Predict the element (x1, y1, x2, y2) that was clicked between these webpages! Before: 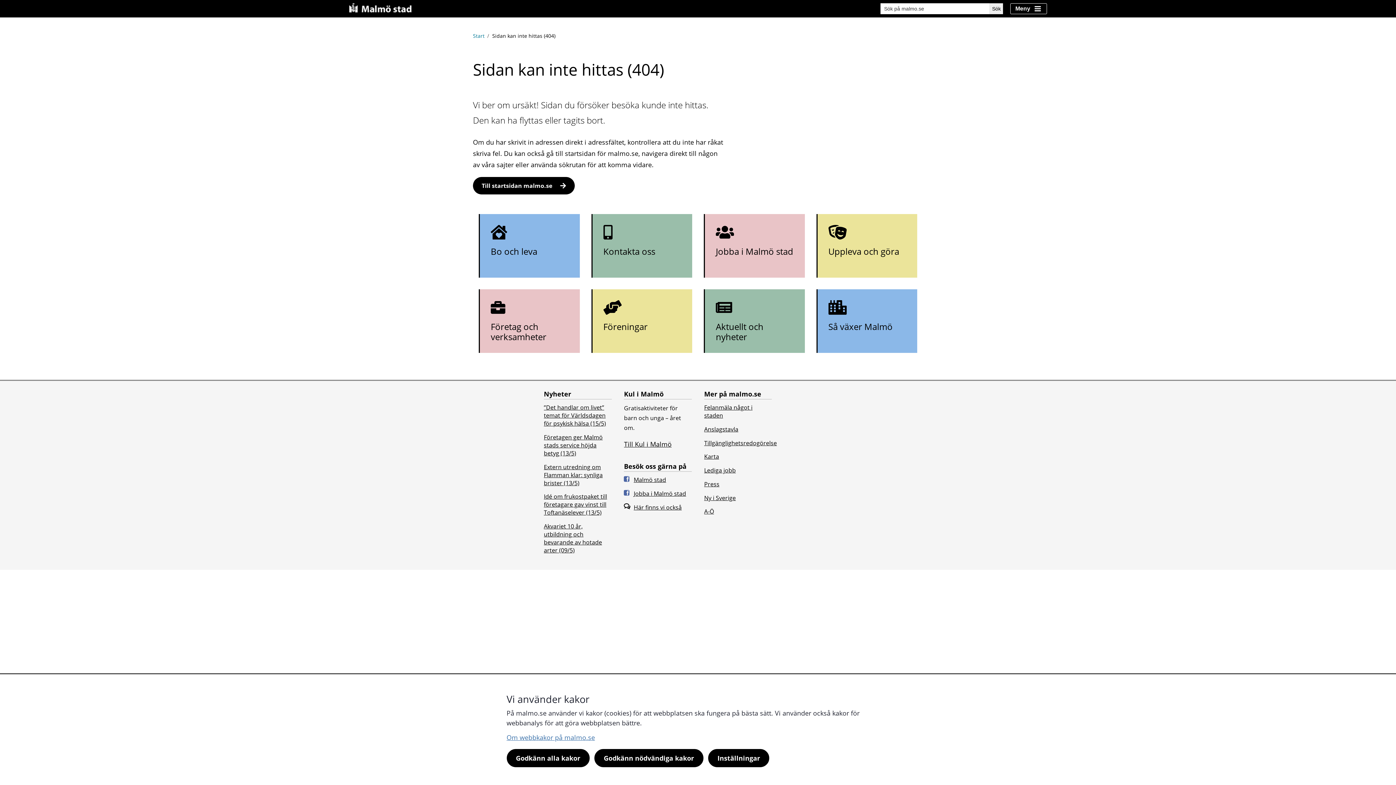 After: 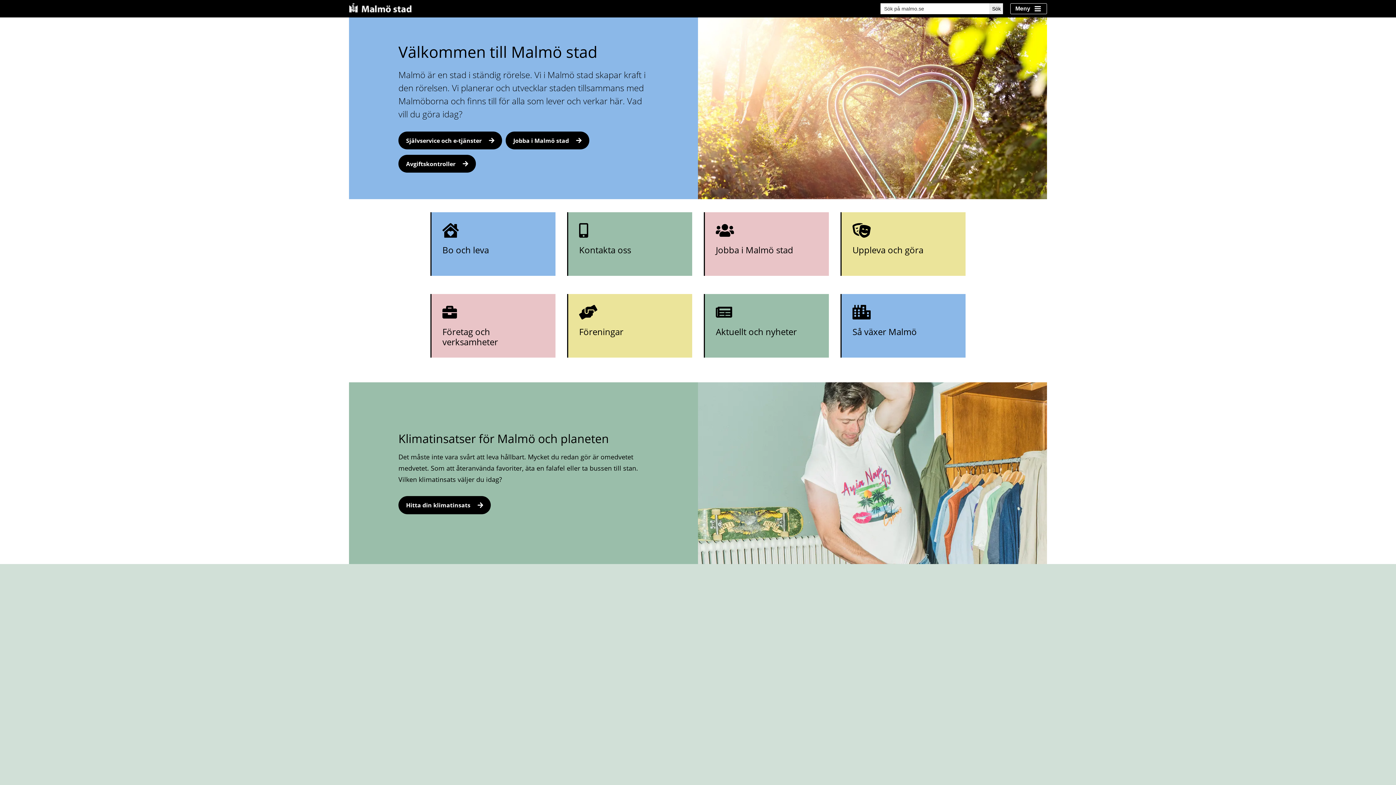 Action: bbox: (473, 177, 574, 194) label: Till startsidan malmo.se